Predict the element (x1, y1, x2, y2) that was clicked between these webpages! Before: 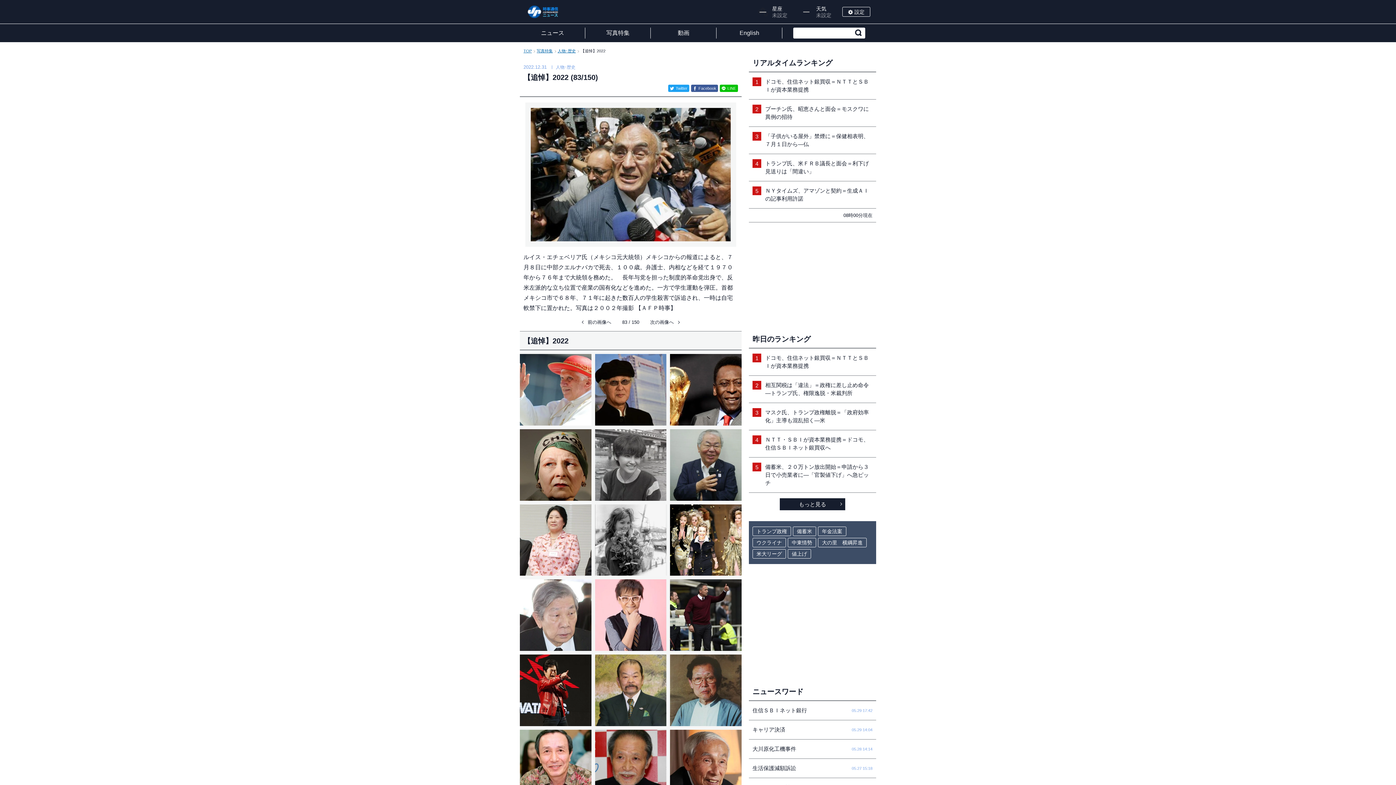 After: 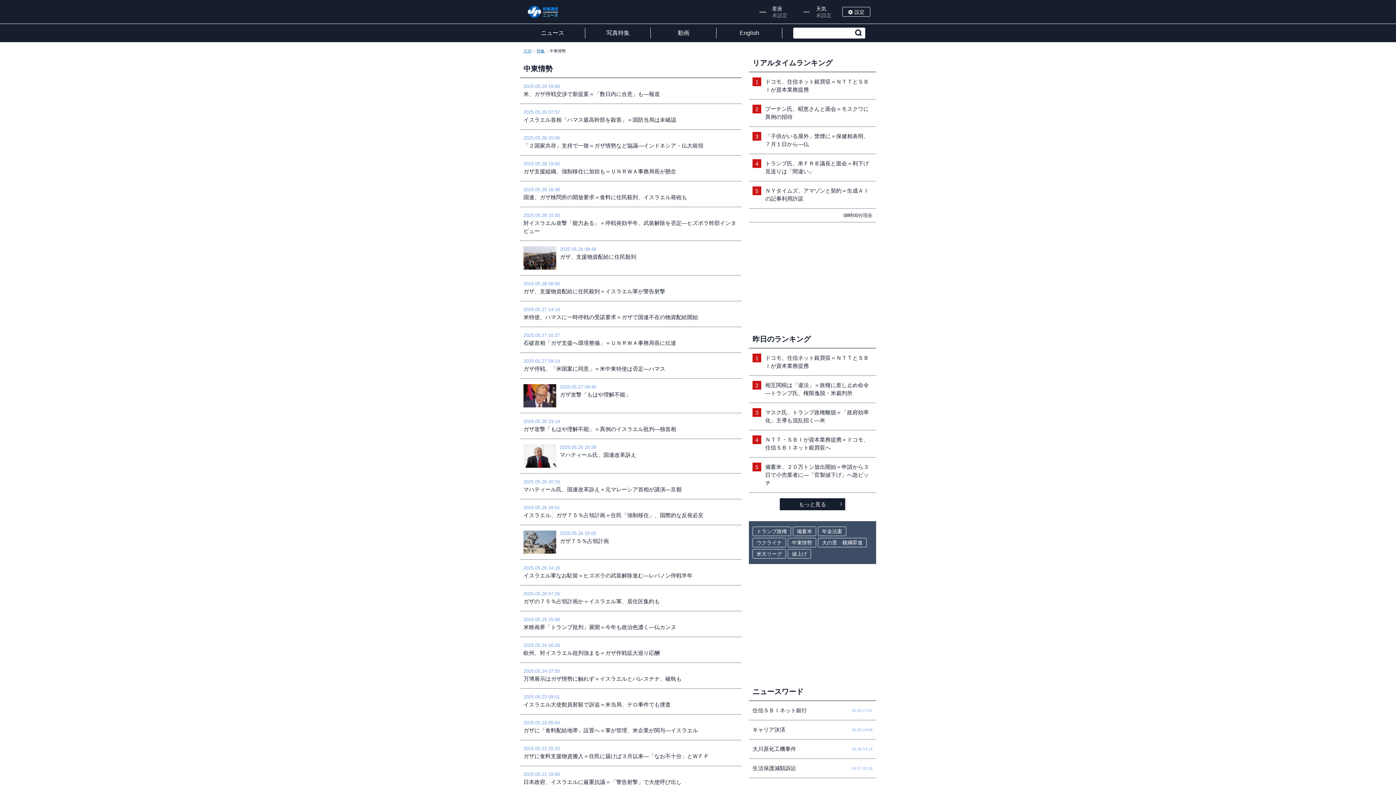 Action: label: 中東情勢 bbox: (788, 538, 816, 547)